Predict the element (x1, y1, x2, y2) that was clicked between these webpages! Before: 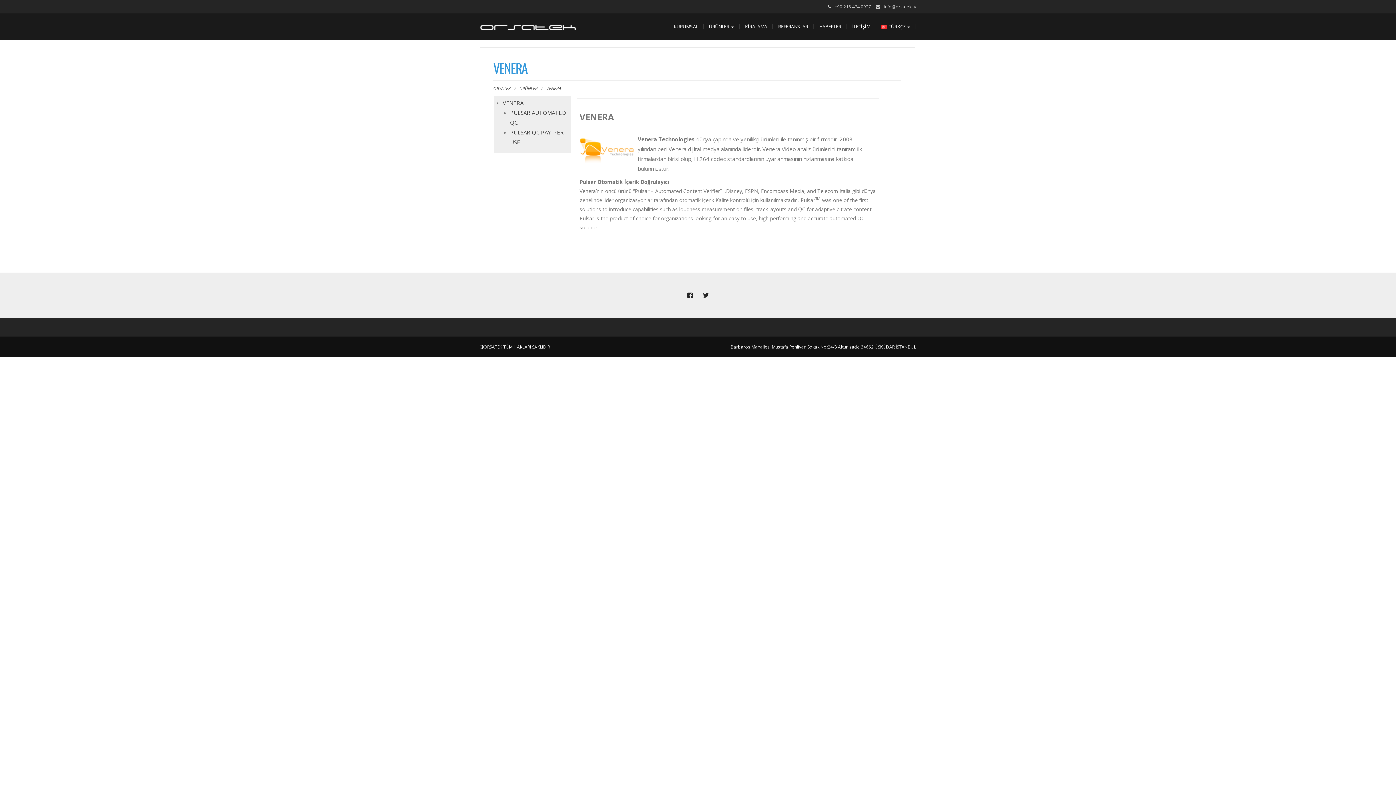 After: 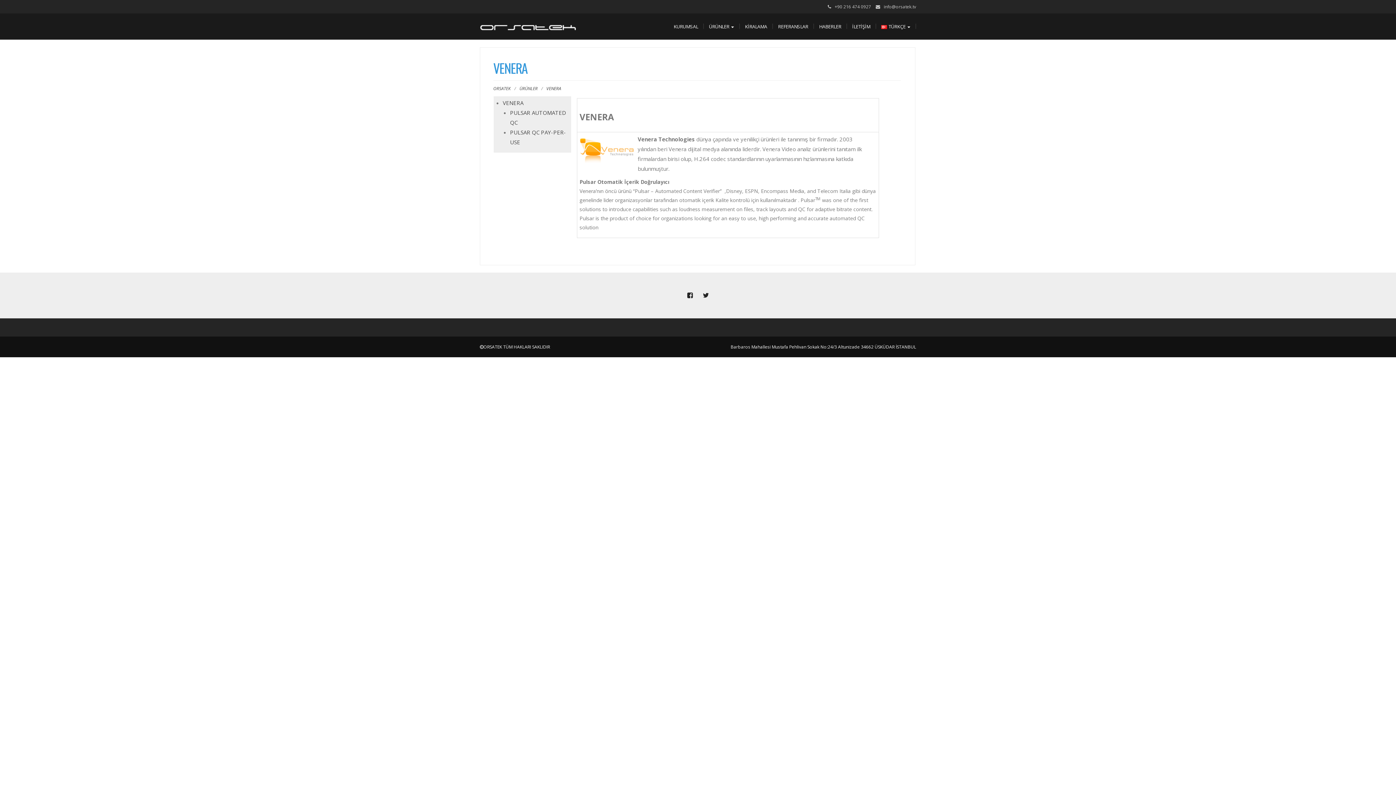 Action: label: info@orsatek.tv bbox: (884, 3, 916, 9)